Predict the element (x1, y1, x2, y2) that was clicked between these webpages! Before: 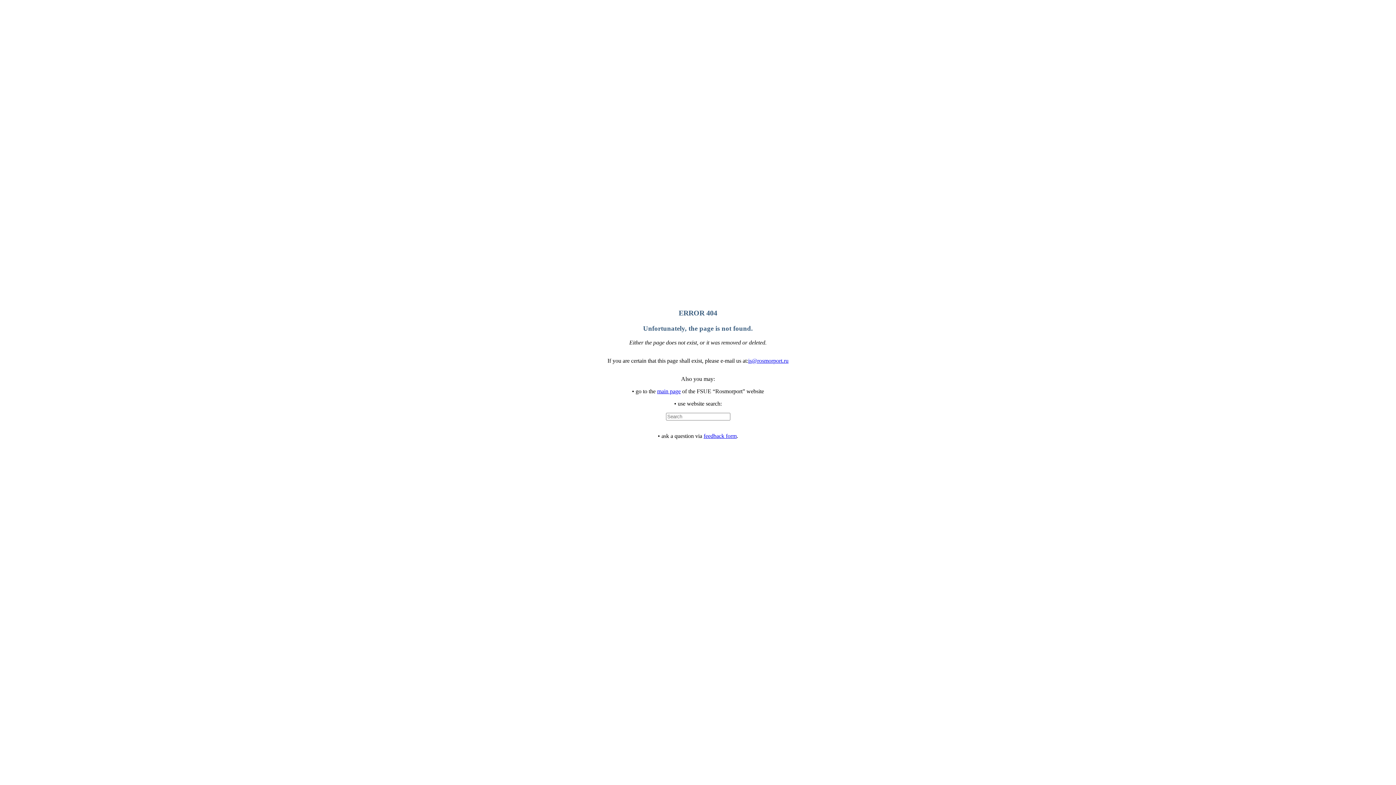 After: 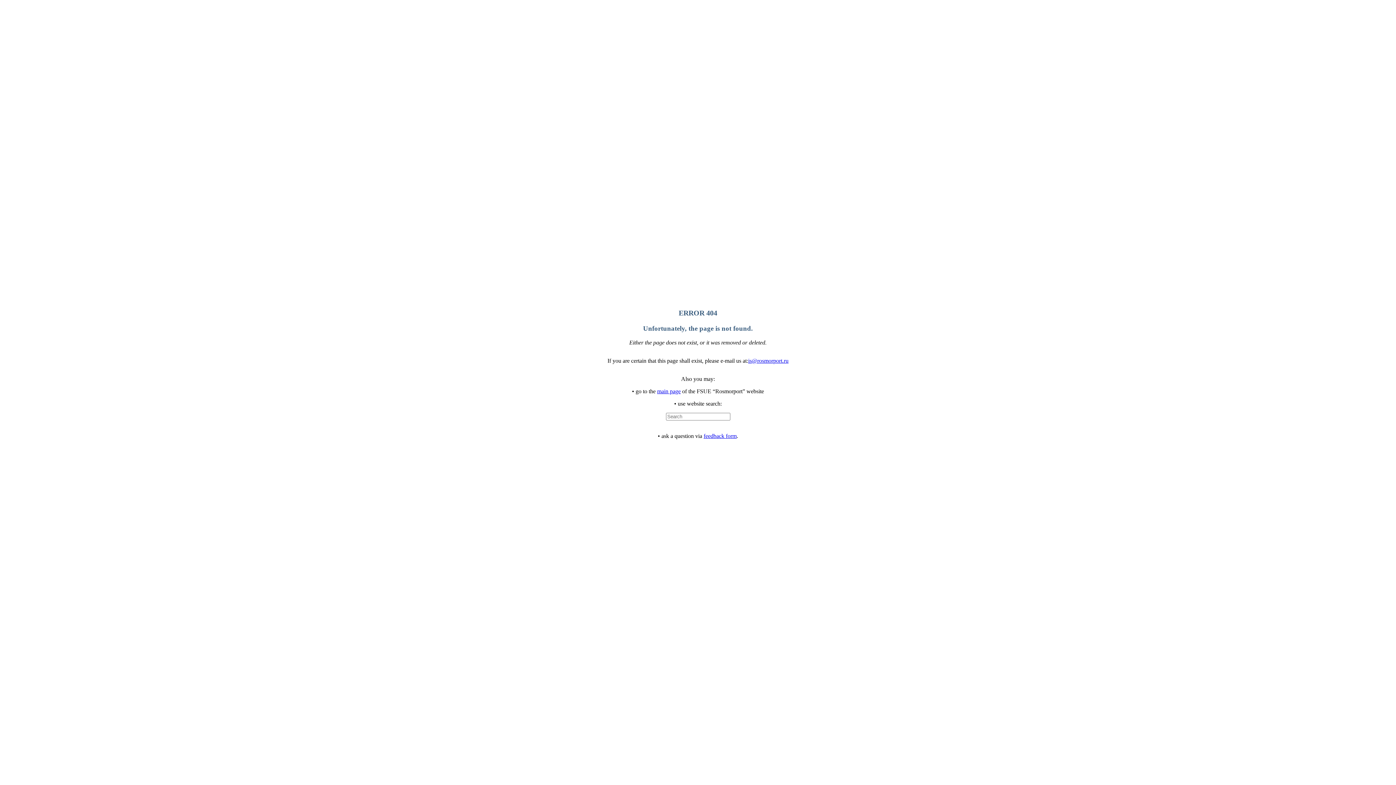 Action: bbox: (748, 357, 788, 363) label: is@rosmorport.ru